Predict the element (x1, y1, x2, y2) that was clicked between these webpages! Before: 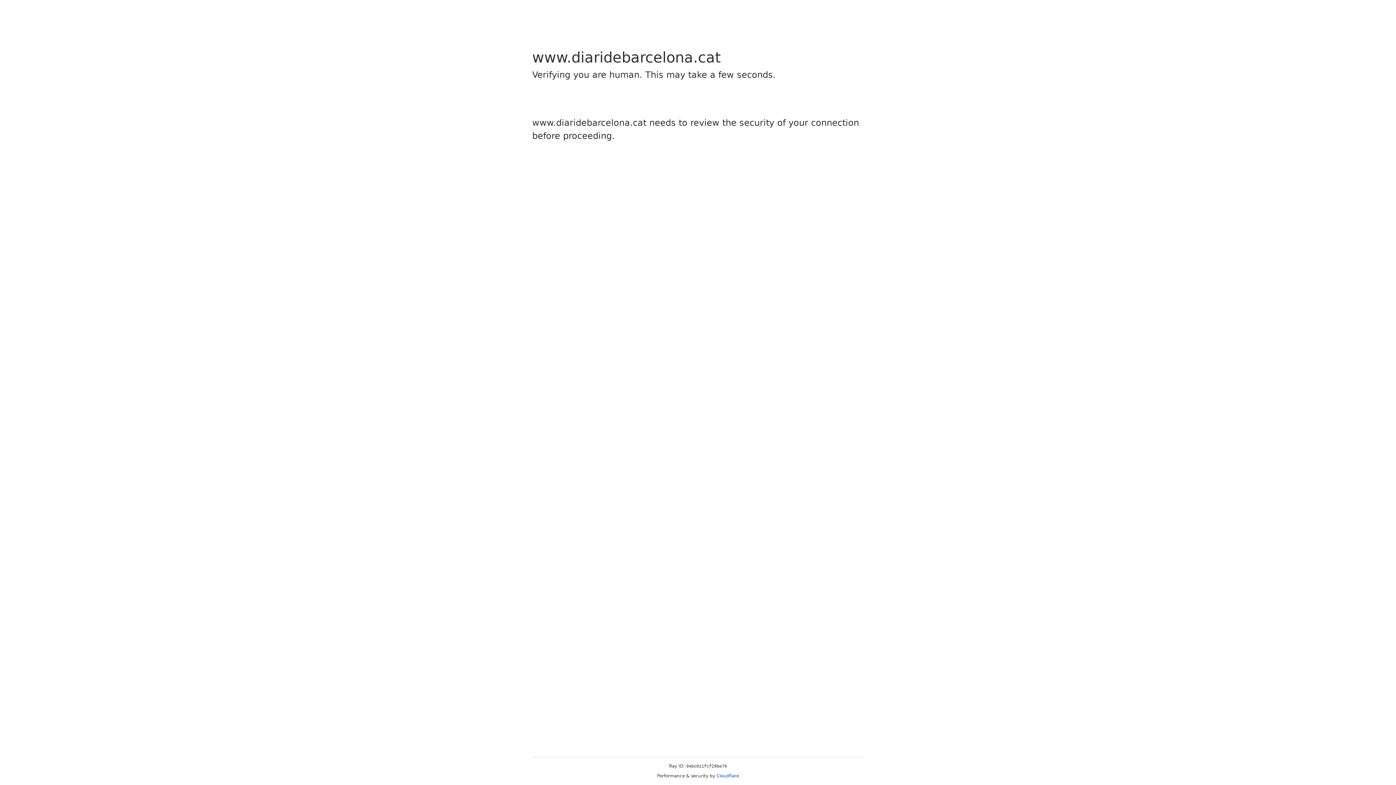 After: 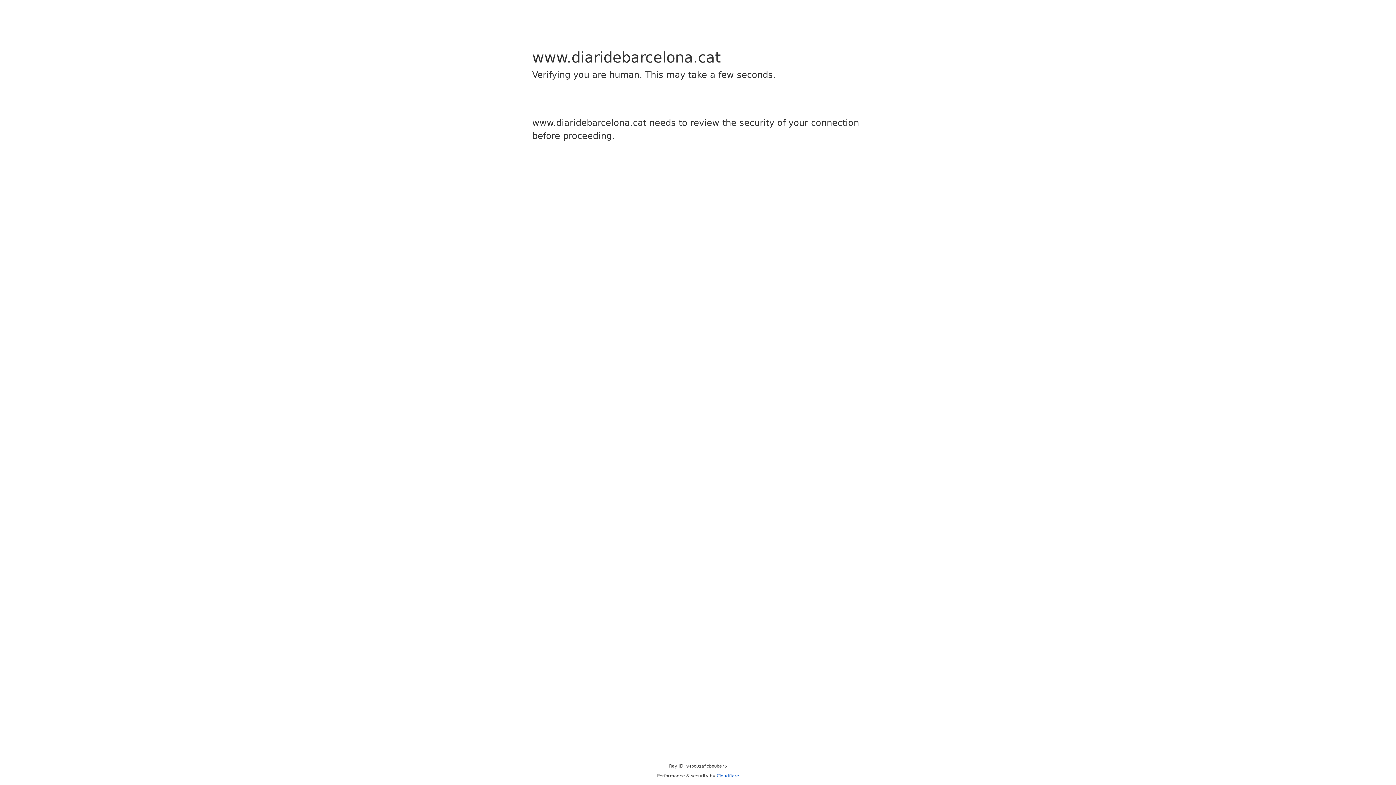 Action: label: Cloudflare bbox: (716, 773, 739, 778)